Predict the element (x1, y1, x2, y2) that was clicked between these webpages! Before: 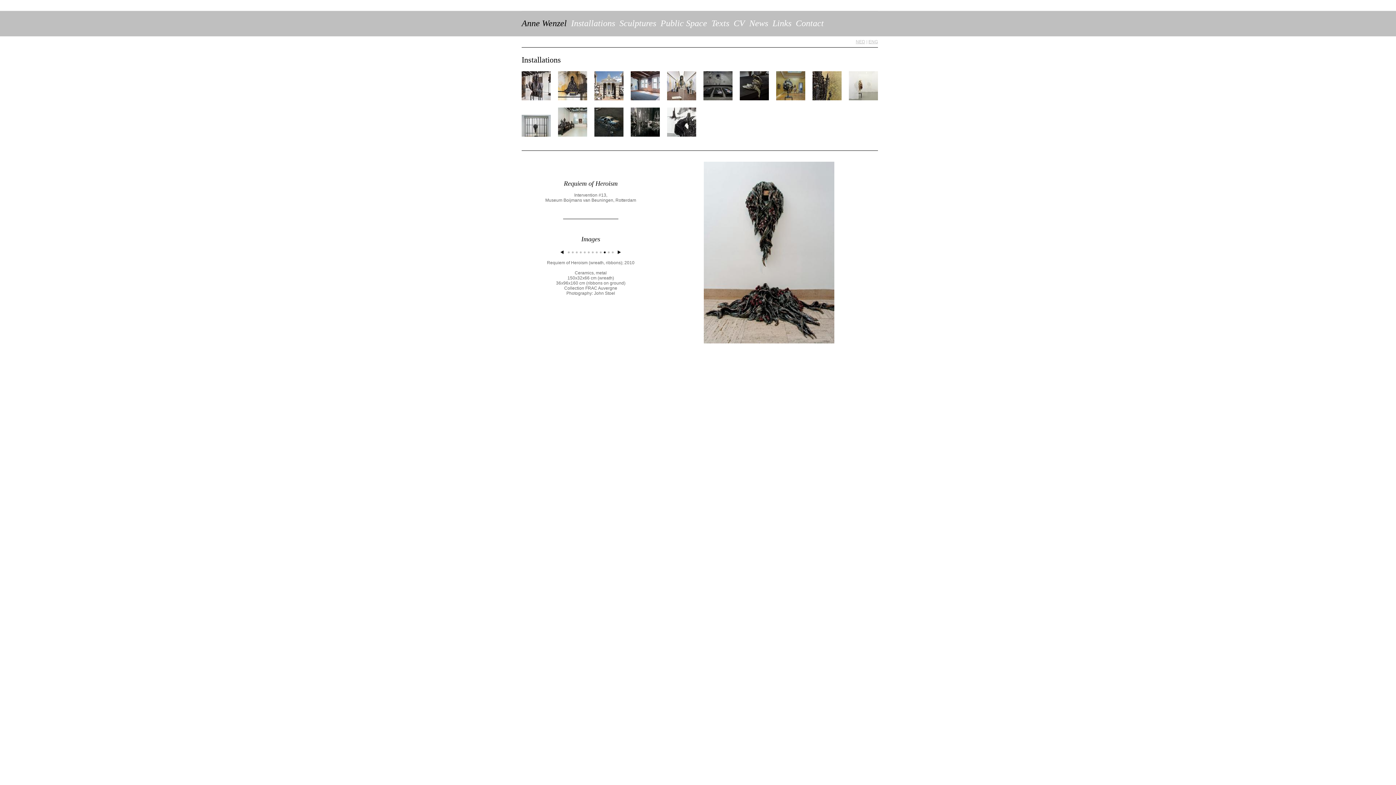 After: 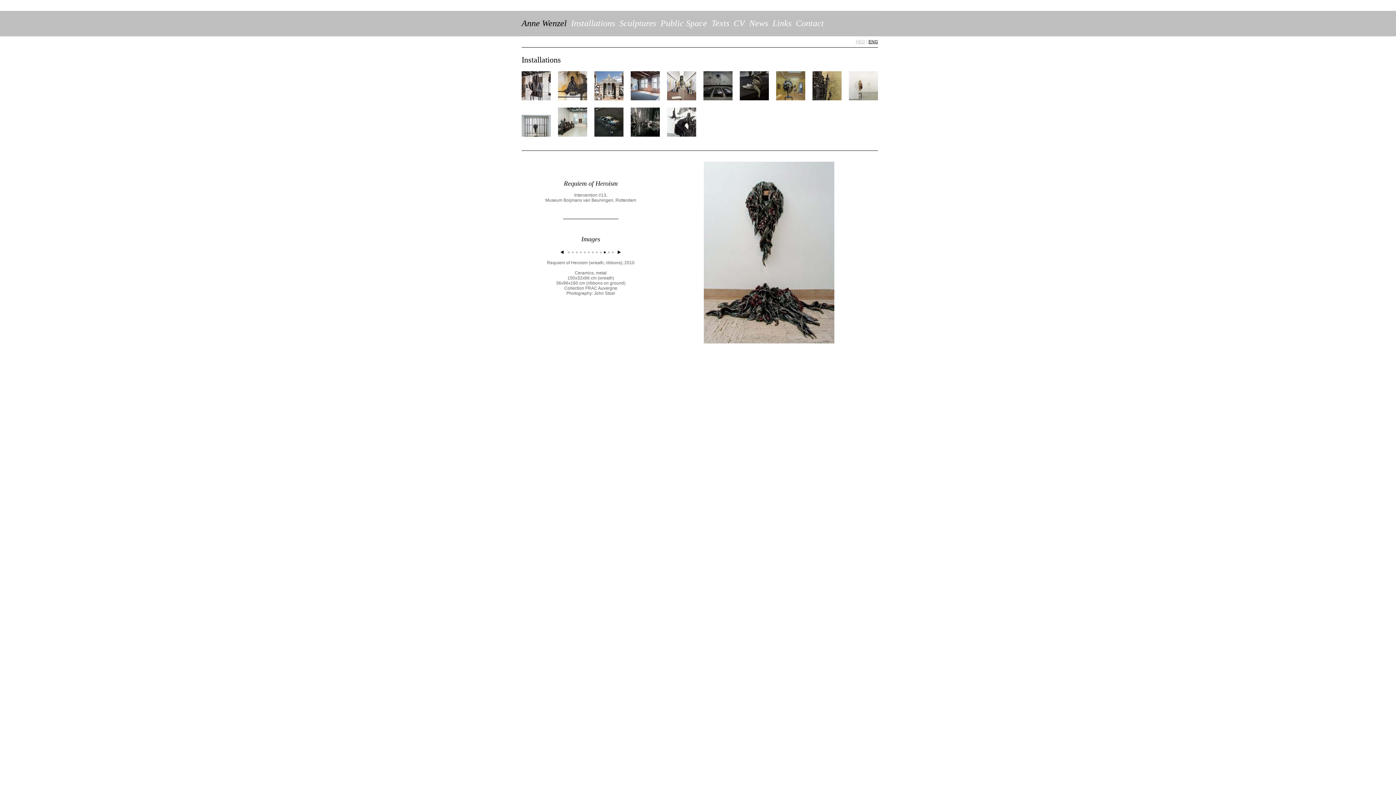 Action: label: ENG bbox: (868, 39, 878, 44)